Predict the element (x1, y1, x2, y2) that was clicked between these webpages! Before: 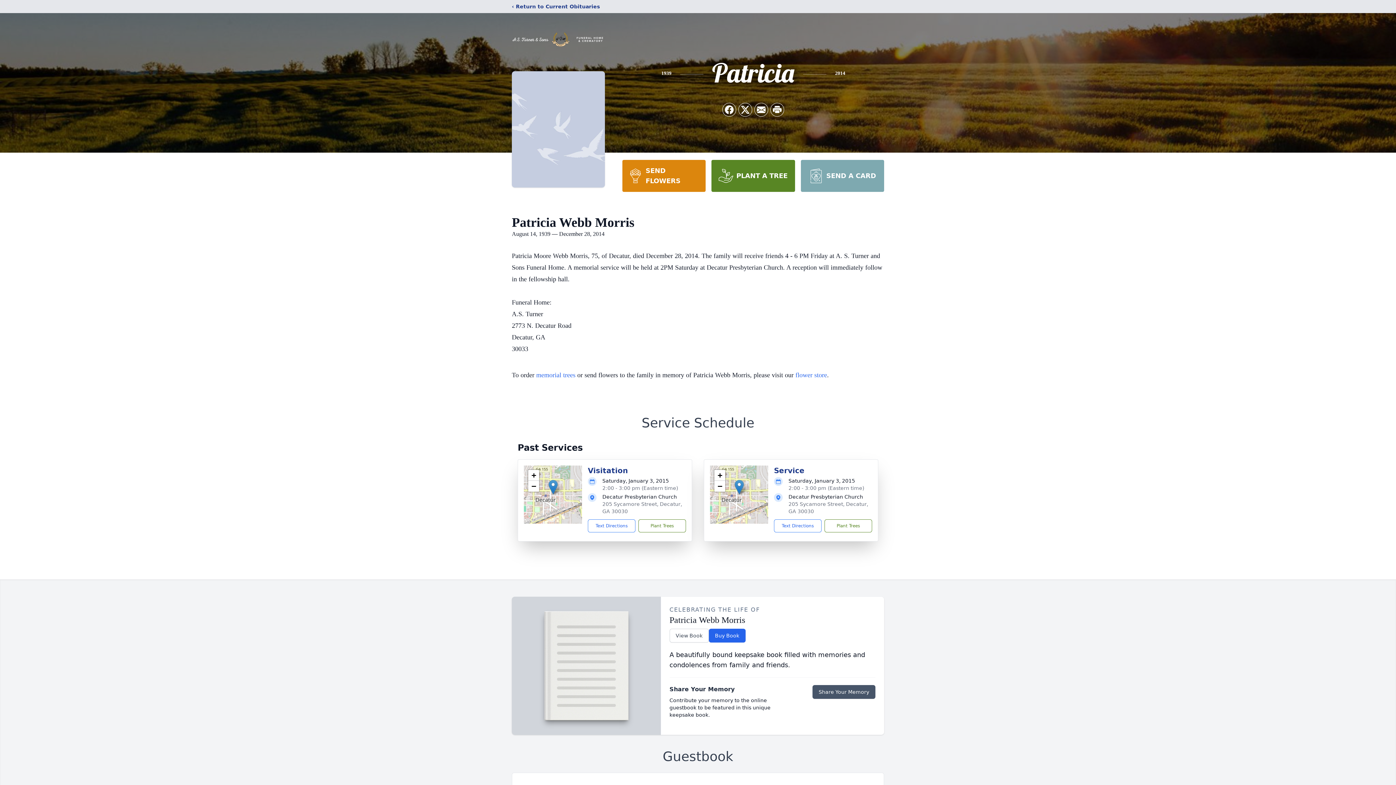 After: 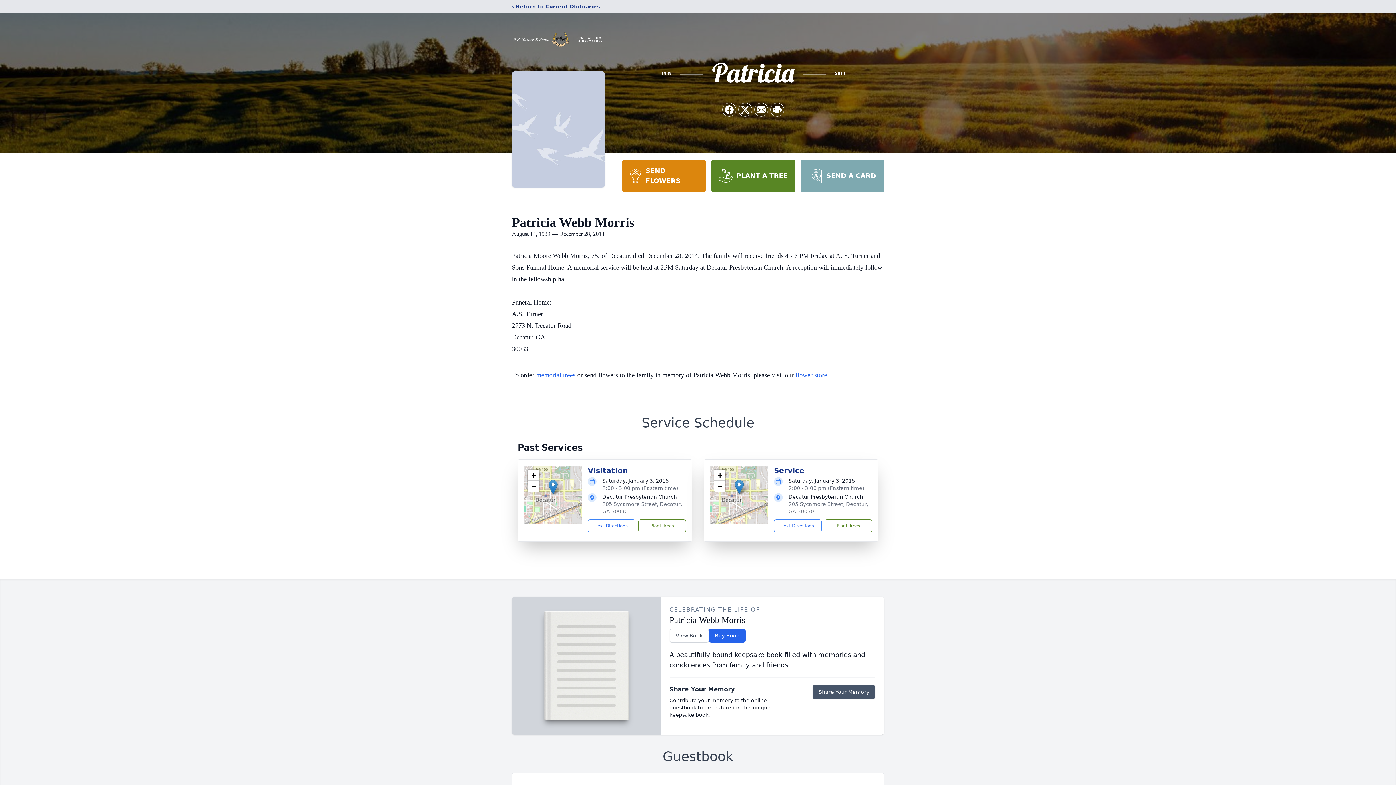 Action: bbox: (548, 480, 557, 494)